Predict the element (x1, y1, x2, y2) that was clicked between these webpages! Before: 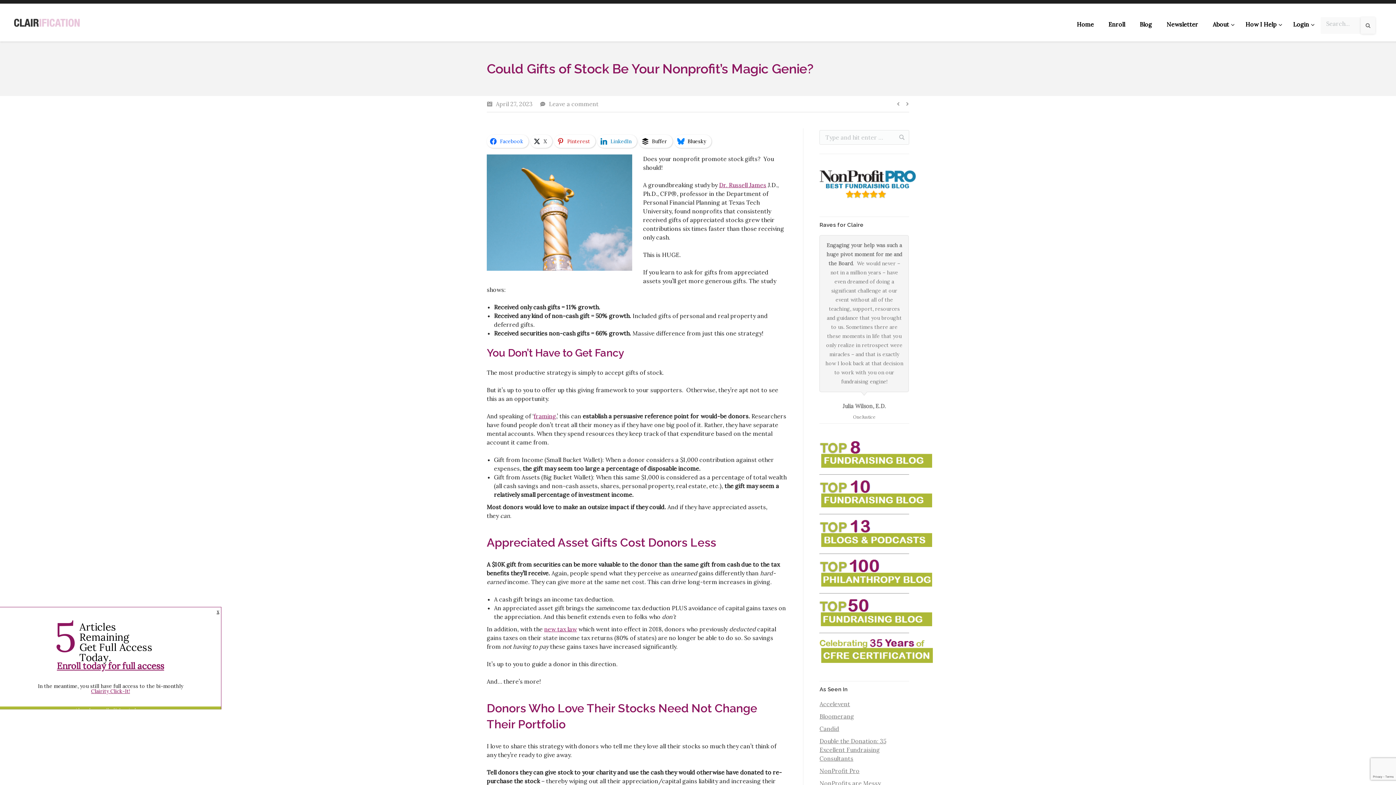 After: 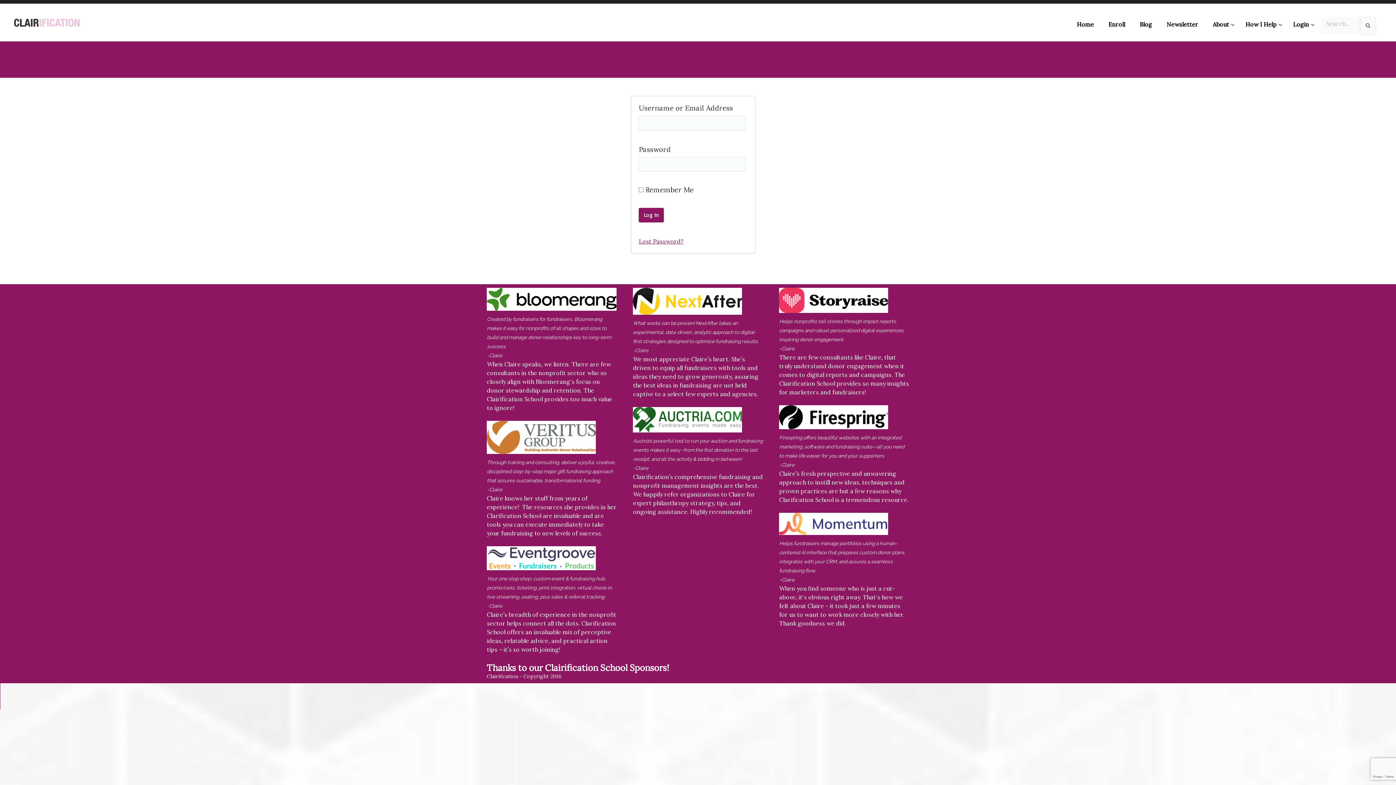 Action: label: Login bbox: (1286, 14, 1318, 33)